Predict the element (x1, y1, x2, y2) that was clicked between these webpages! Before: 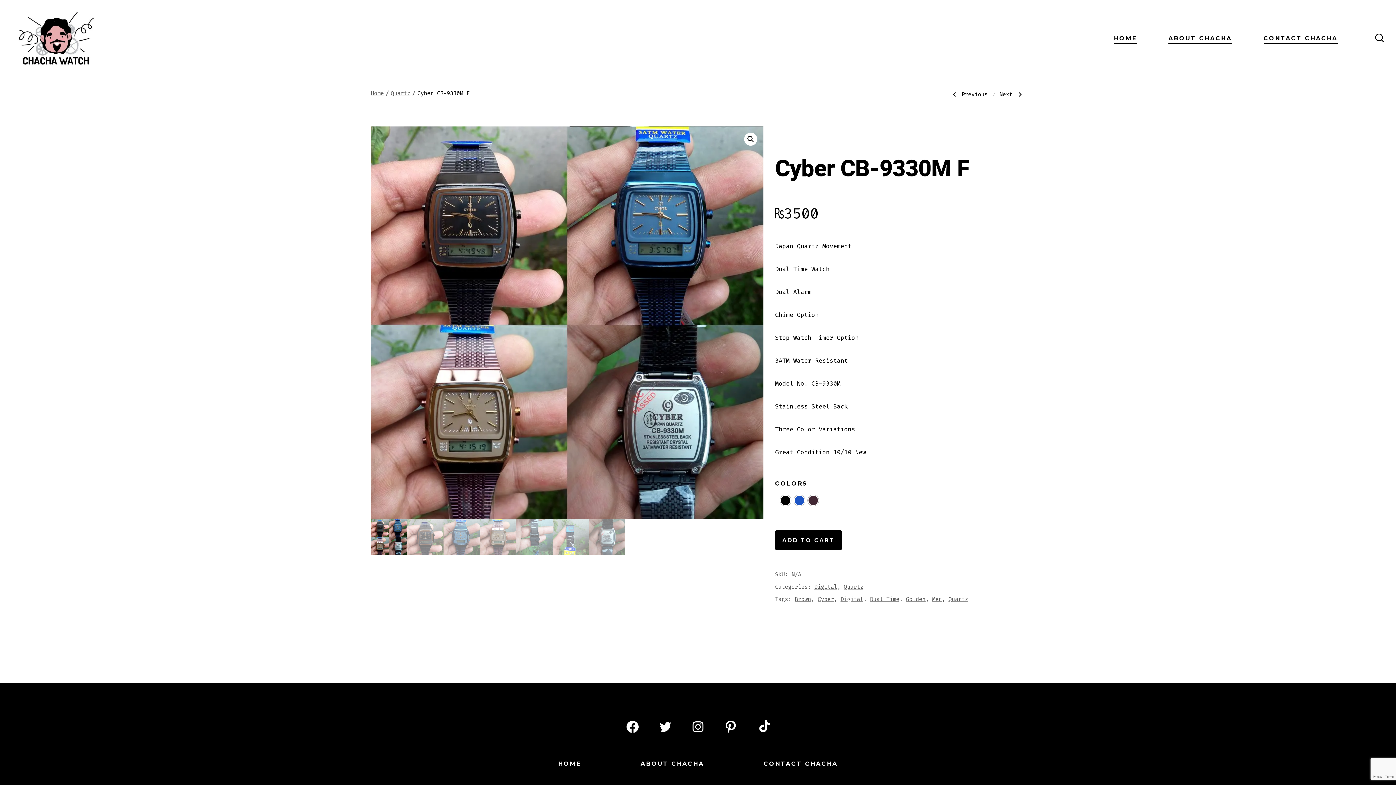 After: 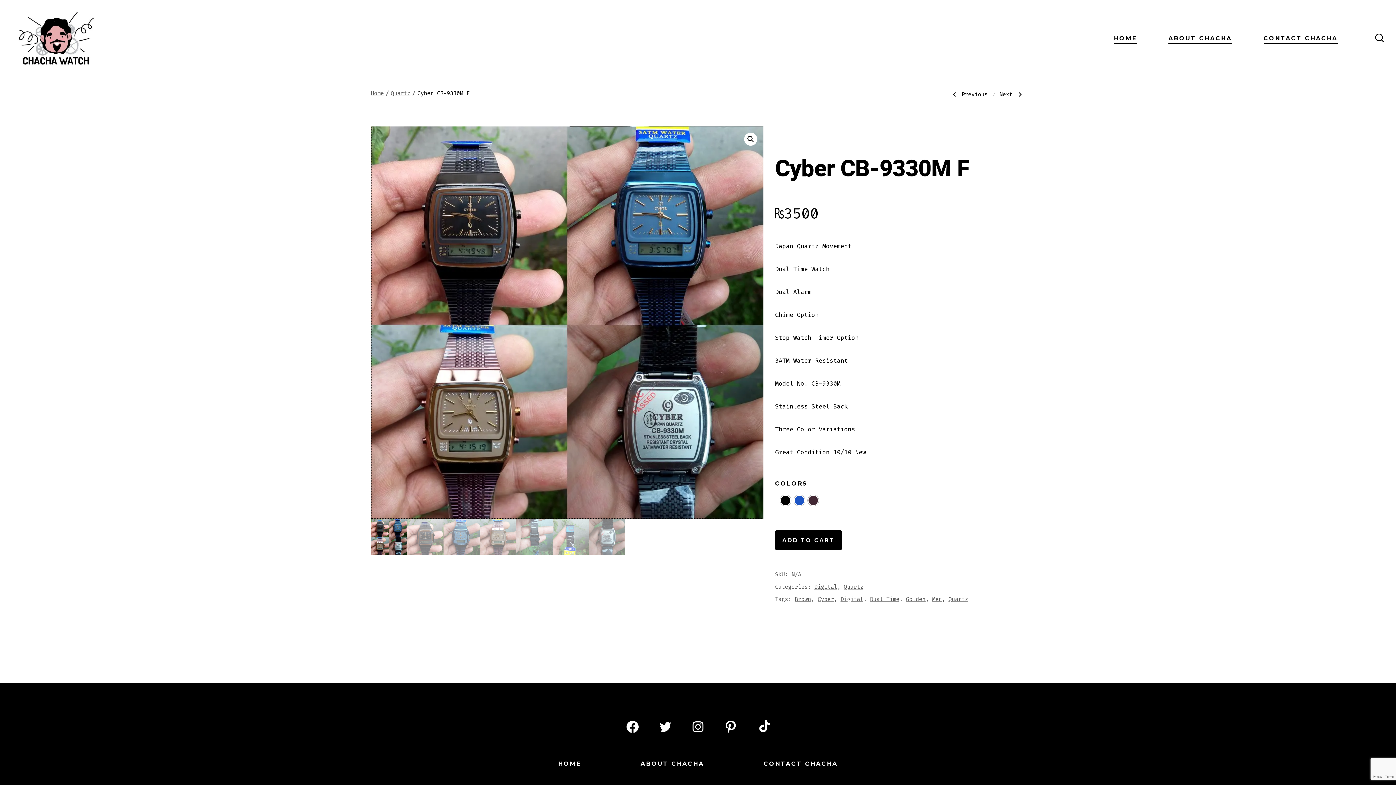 Action: bbox: (370, 126, 763, 519)